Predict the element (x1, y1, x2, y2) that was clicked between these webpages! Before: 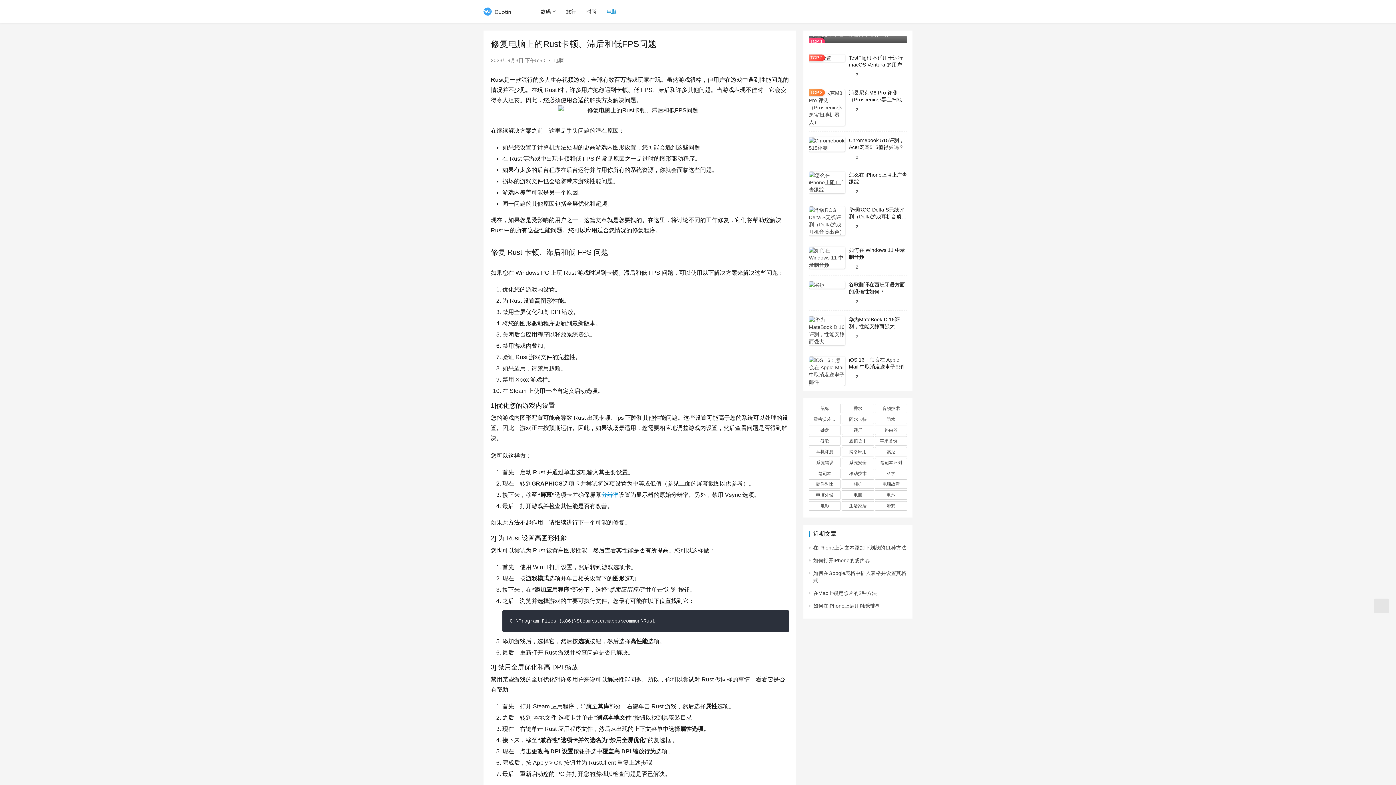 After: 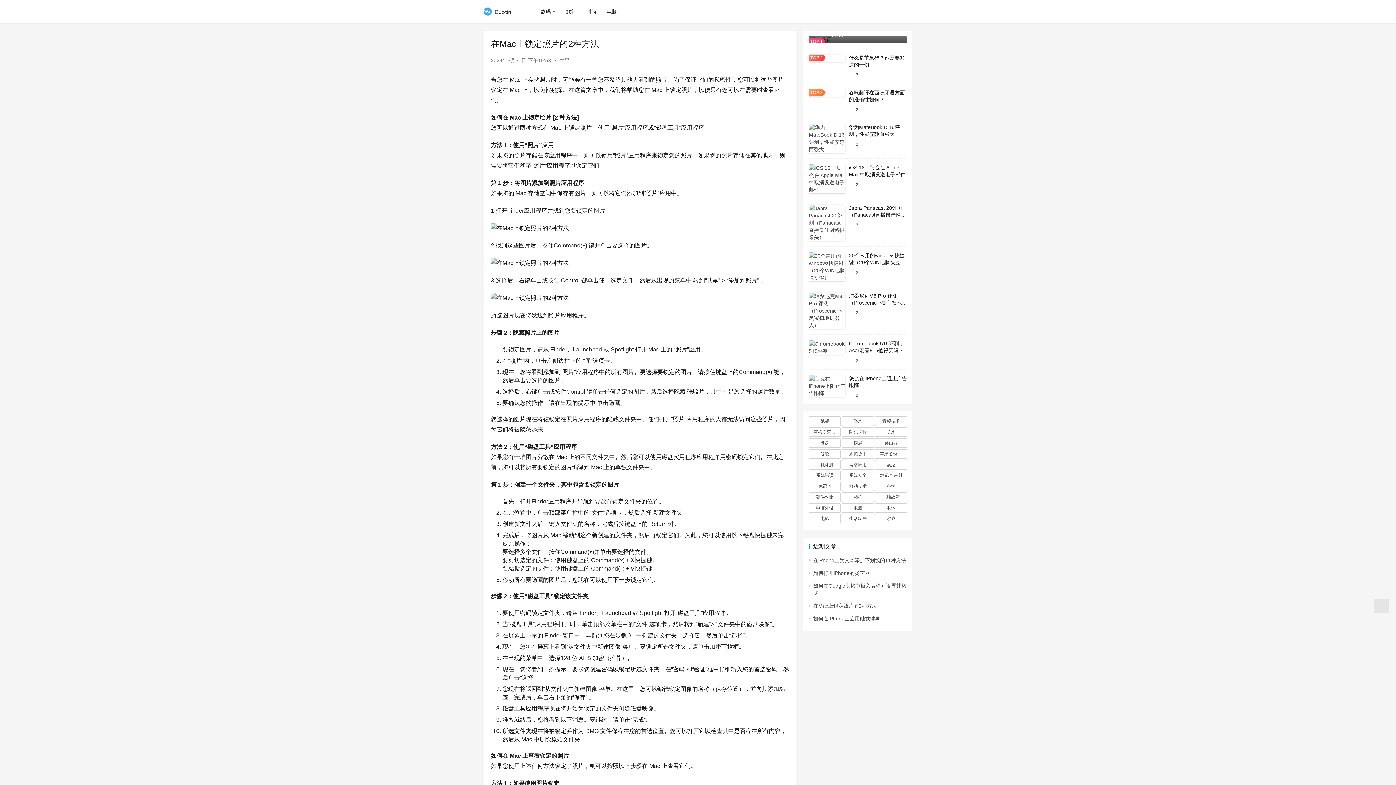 Action: bbox: (813, 590, 877, 596) label: 在Mac上锁定照片的2种方法